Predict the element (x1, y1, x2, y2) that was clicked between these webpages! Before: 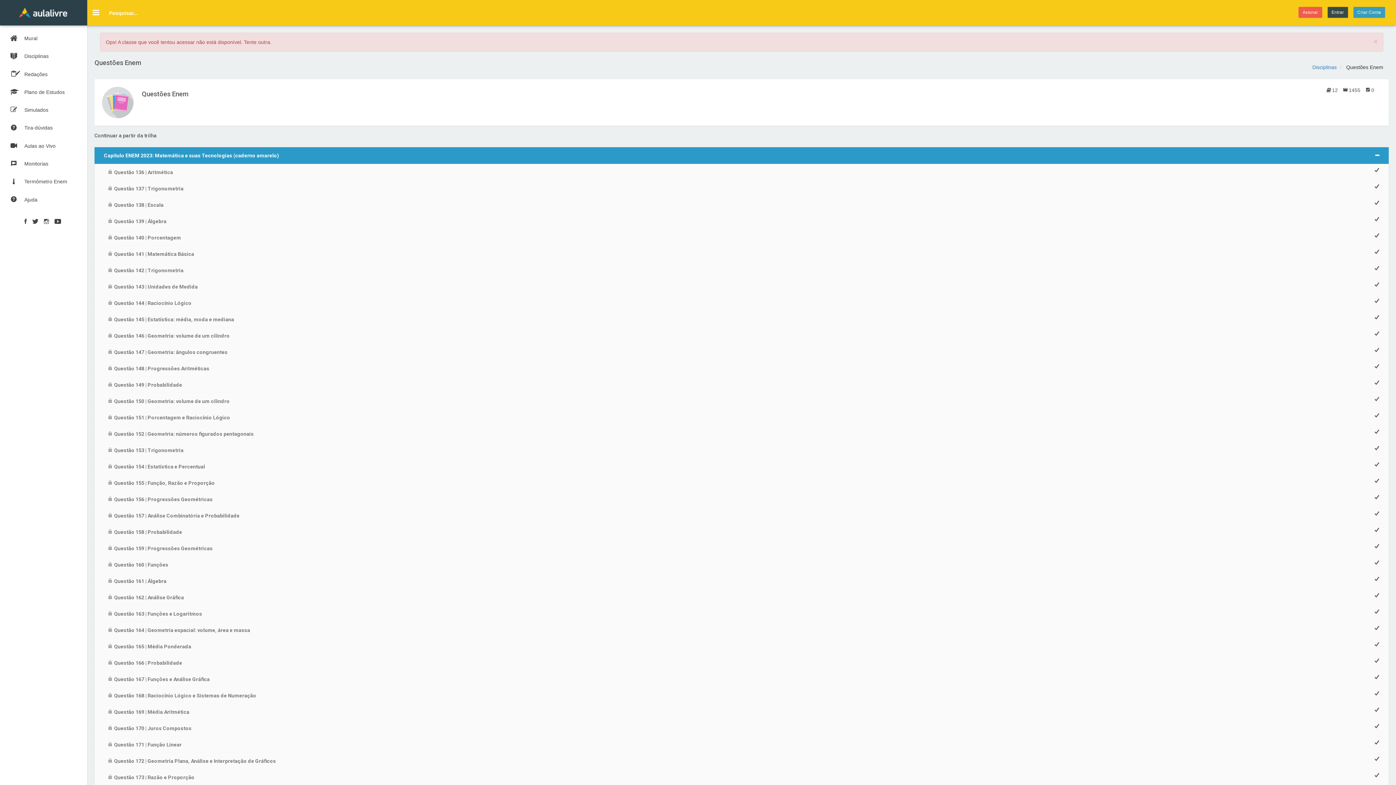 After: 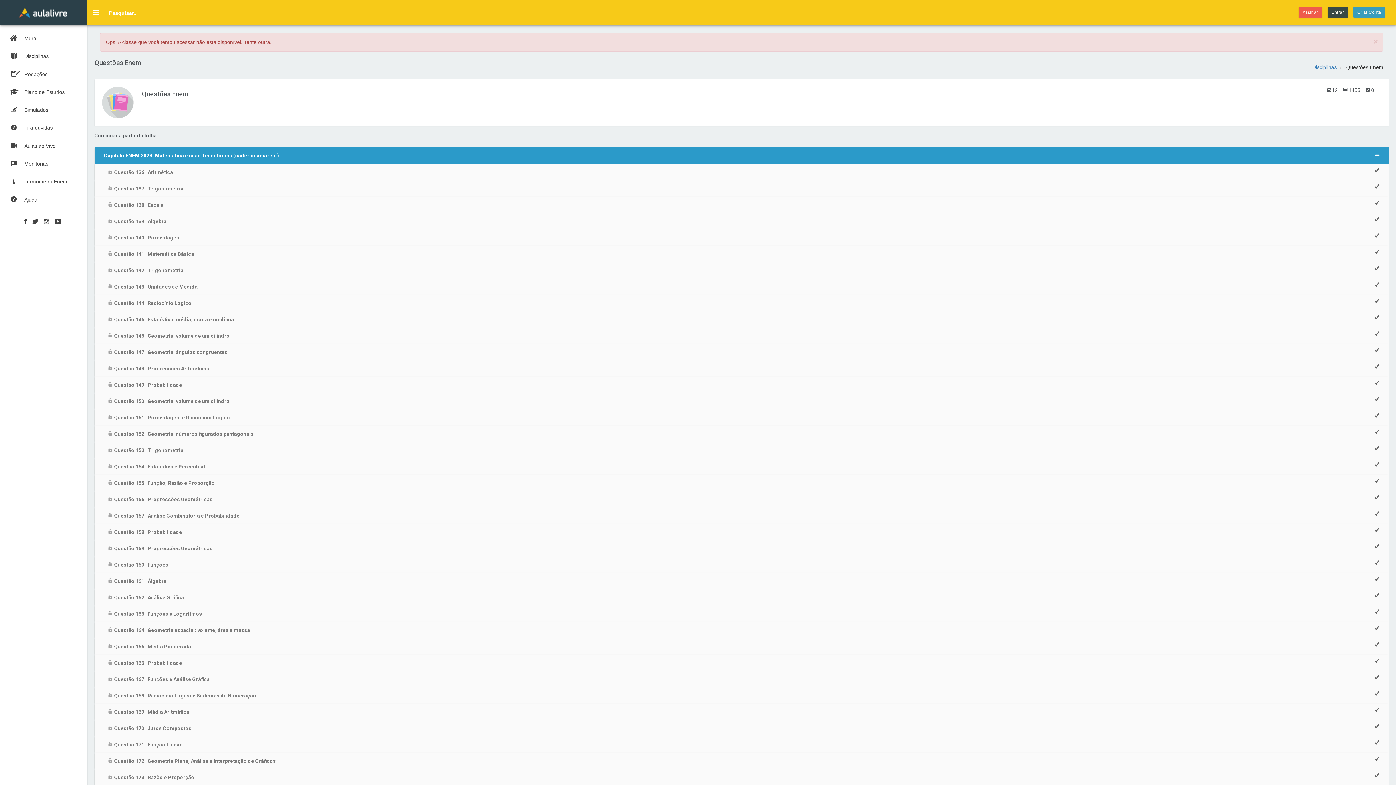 Action: bbox: (101, 86, 138, 118)